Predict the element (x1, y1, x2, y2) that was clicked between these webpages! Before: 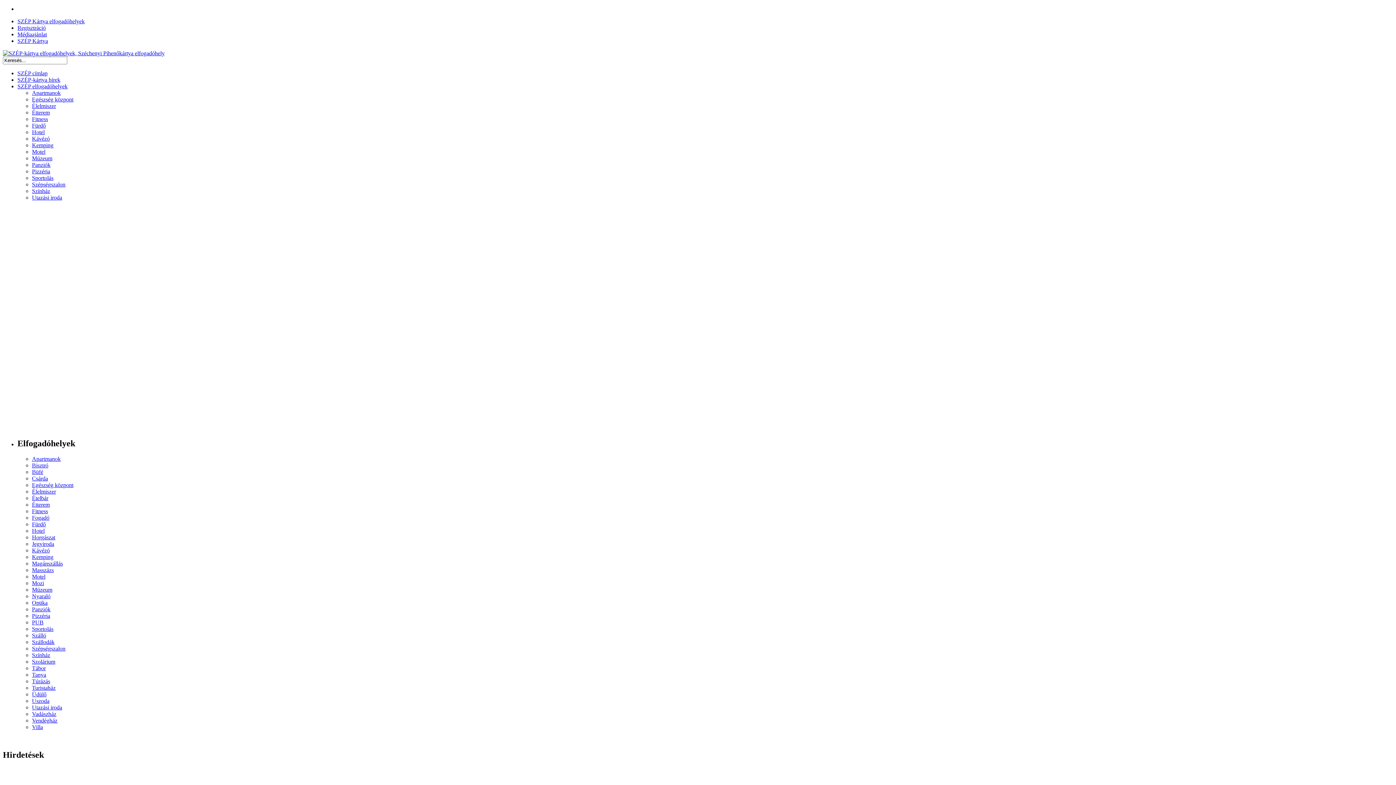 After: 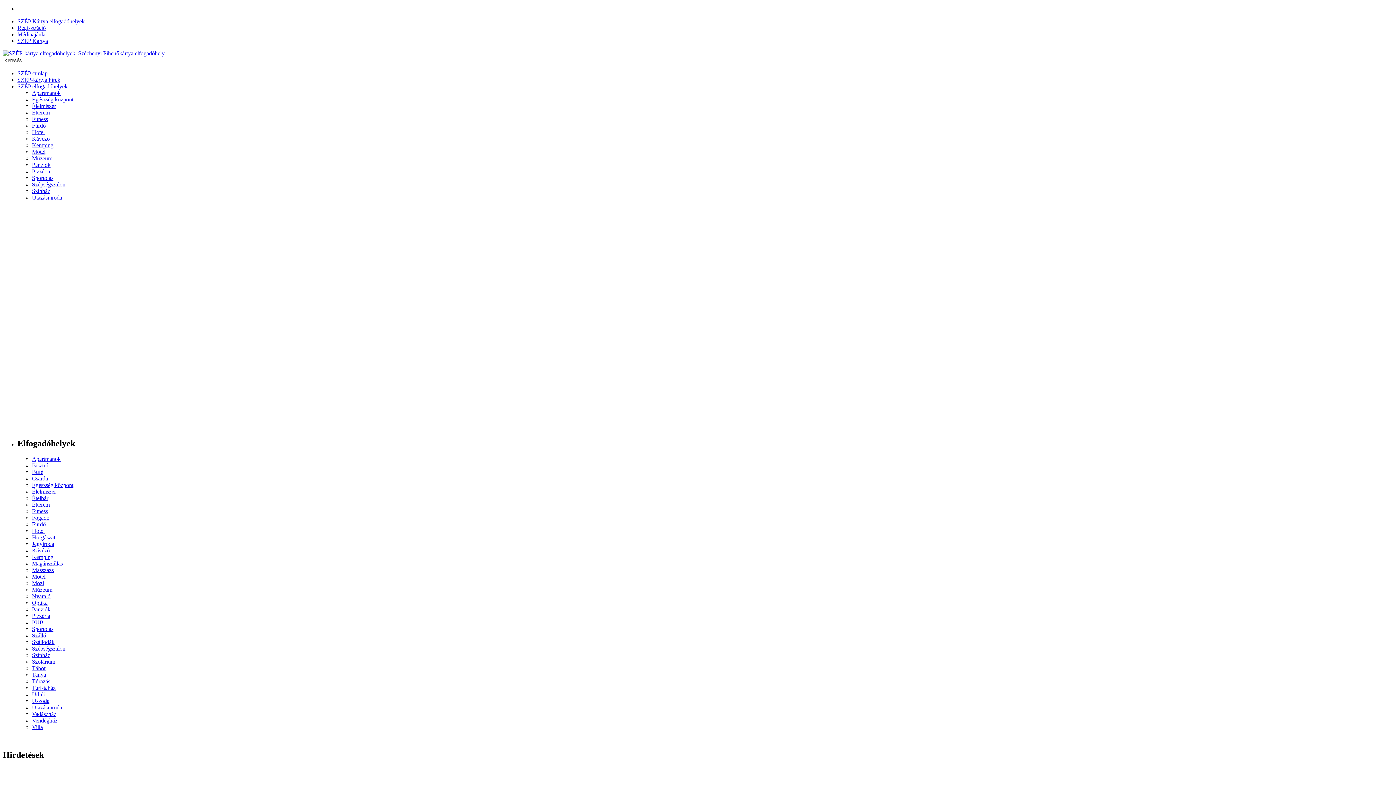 Action: label: Színház bbox: (32, 652, 50, 658)